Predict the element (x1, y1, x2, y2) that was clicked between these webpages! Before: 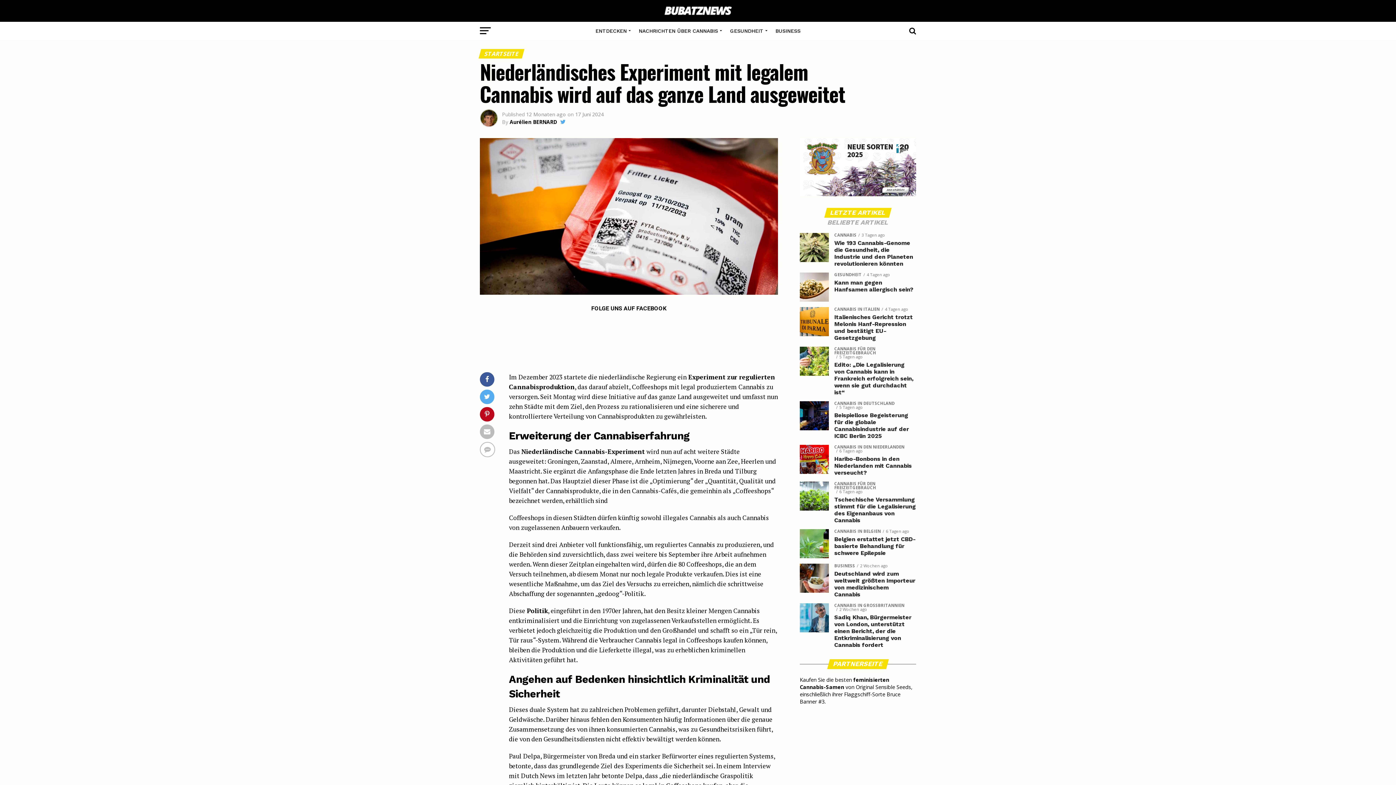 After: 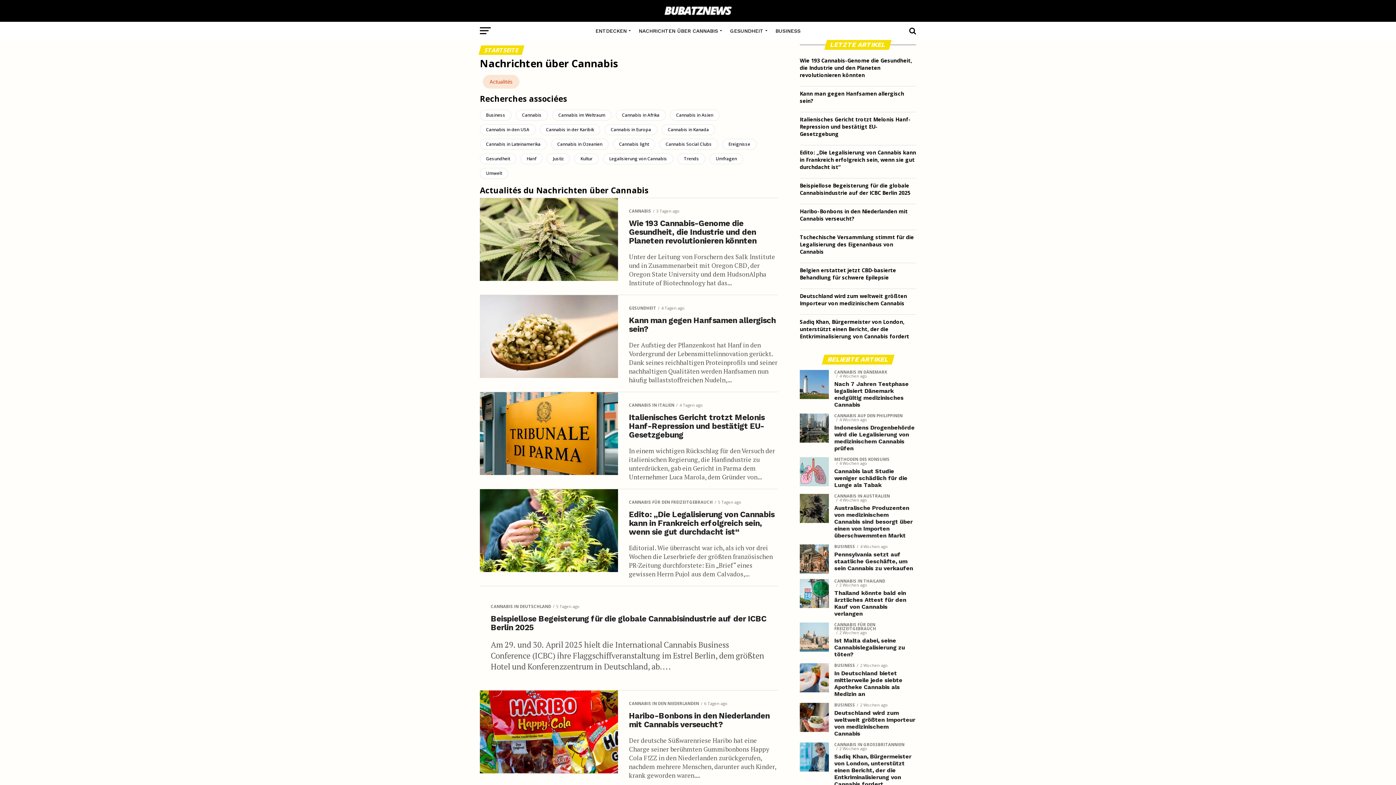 Action: label: NACHRICHTEN ÜBER CANNABIS bbox: (634, 21, 724, 40)